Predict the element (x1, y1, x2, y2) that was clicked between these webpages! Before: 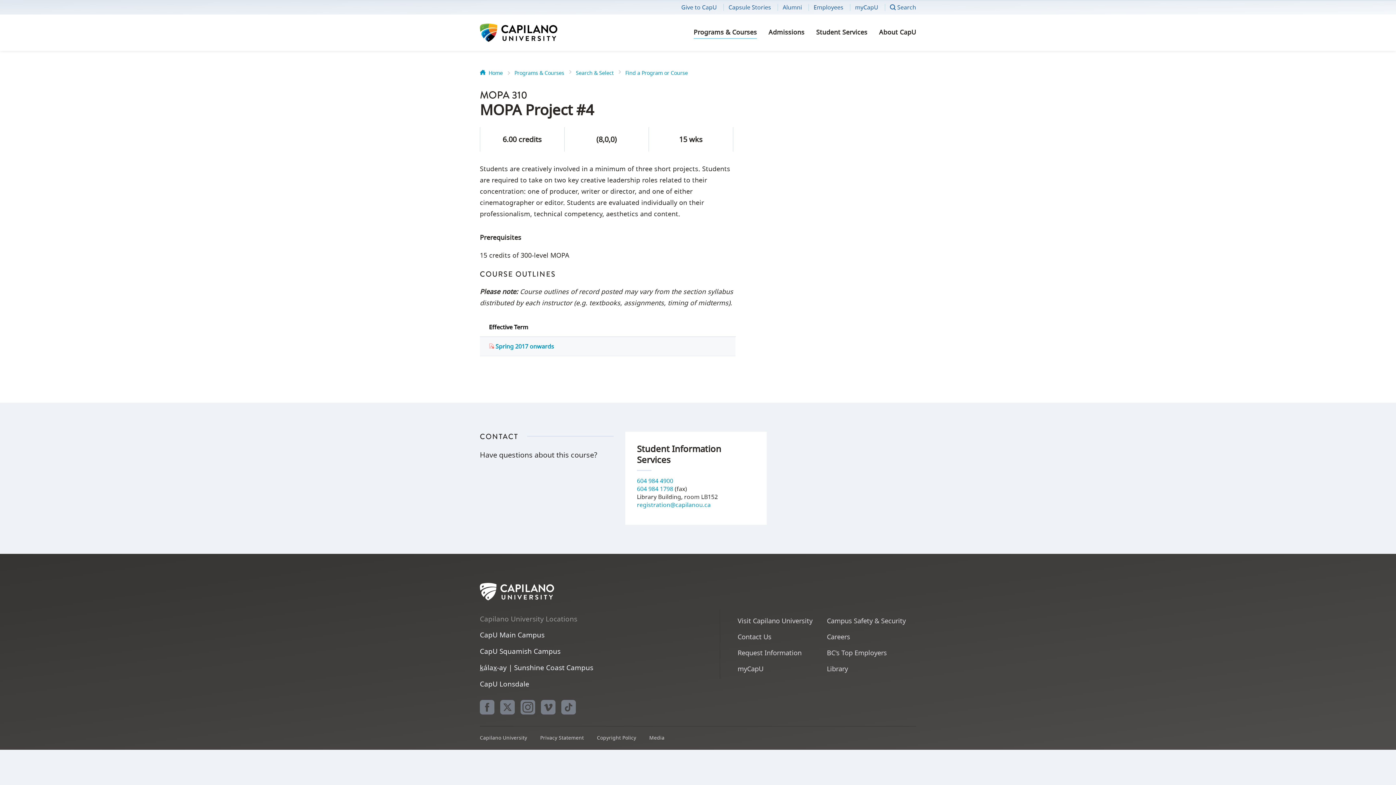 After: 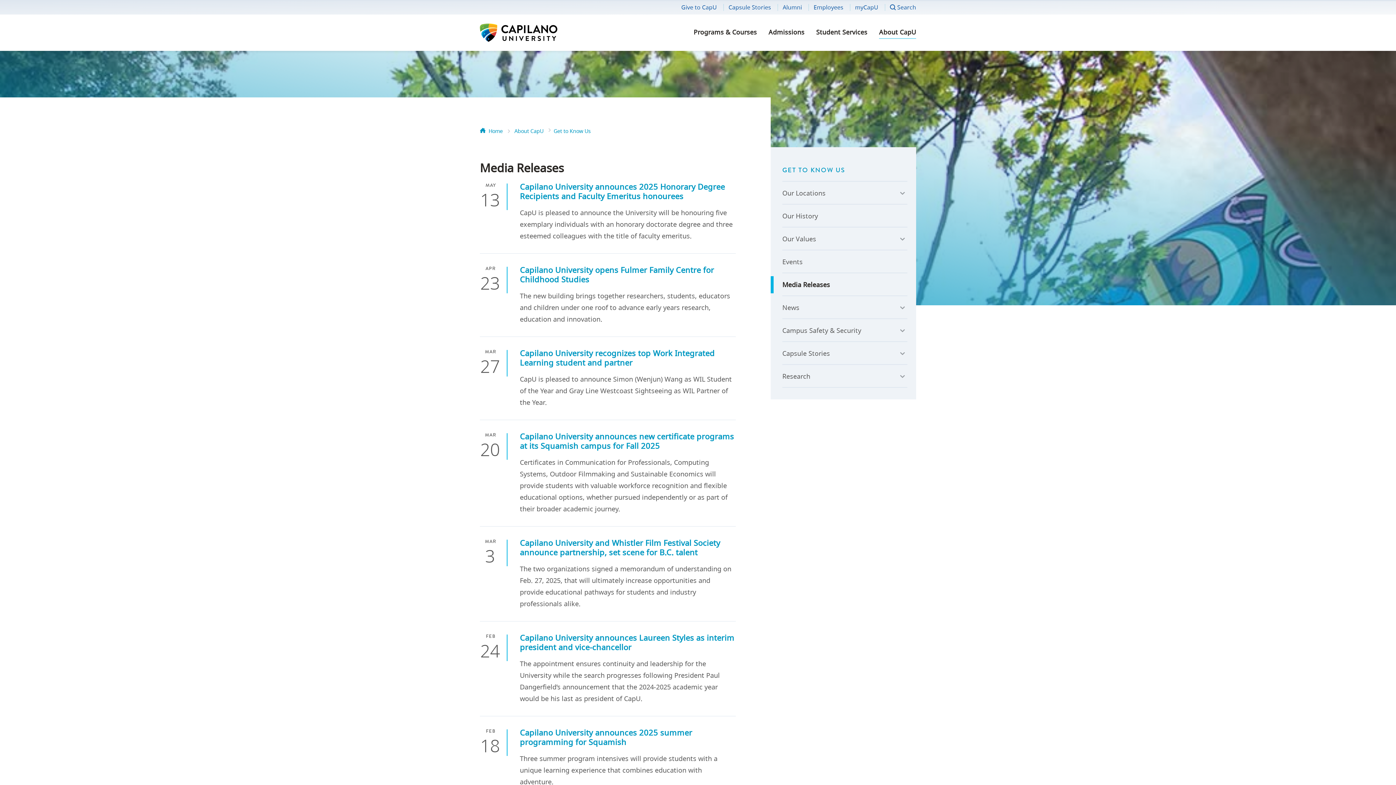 Action: bbox: (649, 734, 664, 741) label: Media